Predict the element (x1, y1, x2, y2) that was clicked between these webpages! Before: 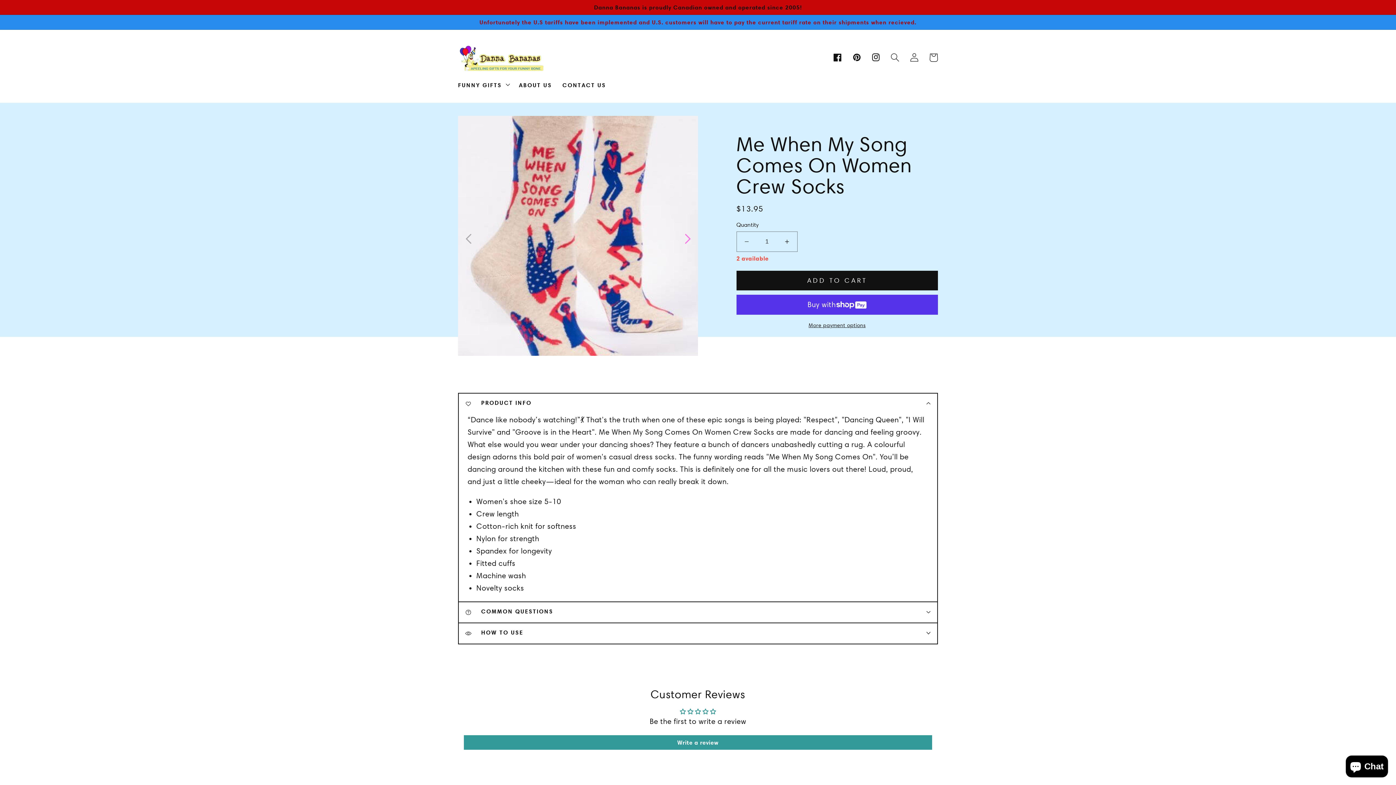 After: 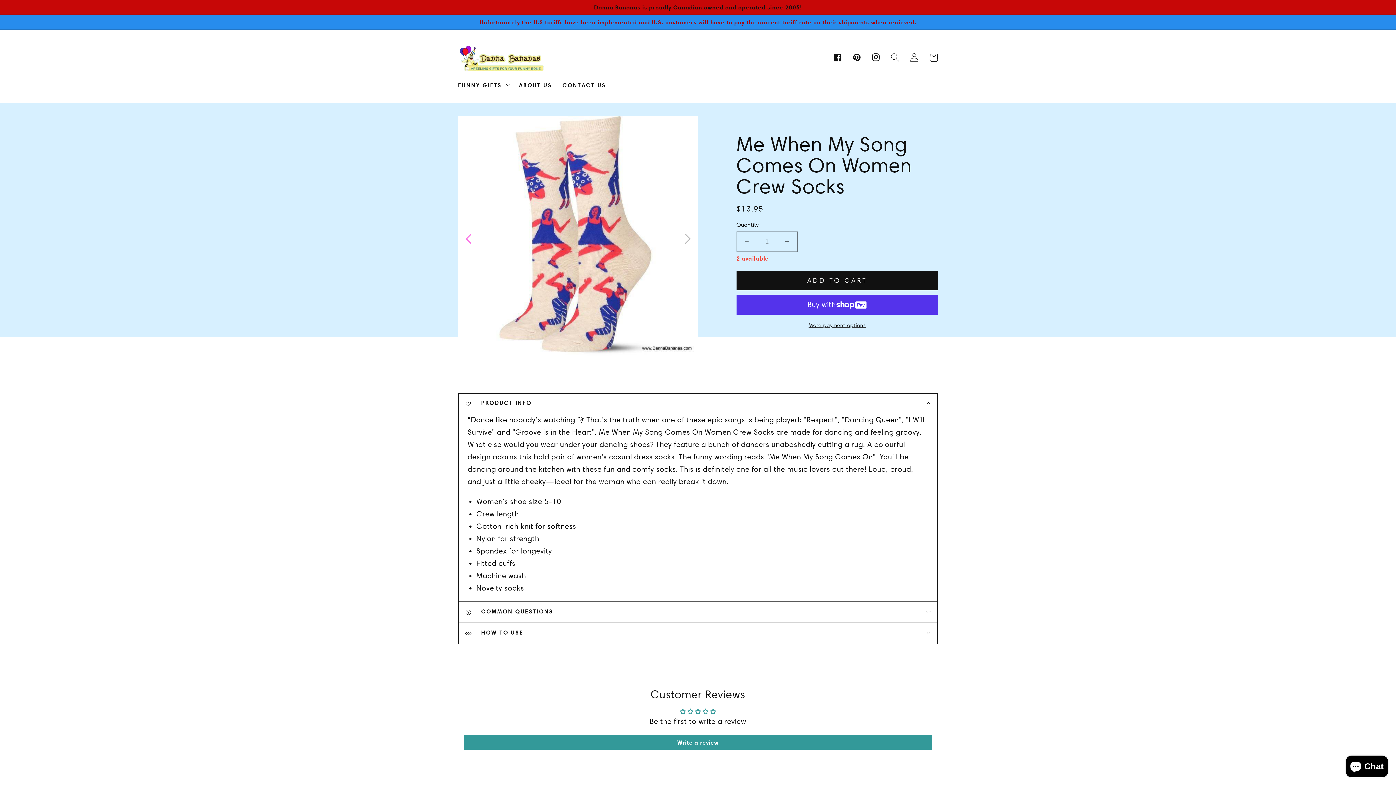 Action: bbox: (676, 227, 698, 248) label: Slide right